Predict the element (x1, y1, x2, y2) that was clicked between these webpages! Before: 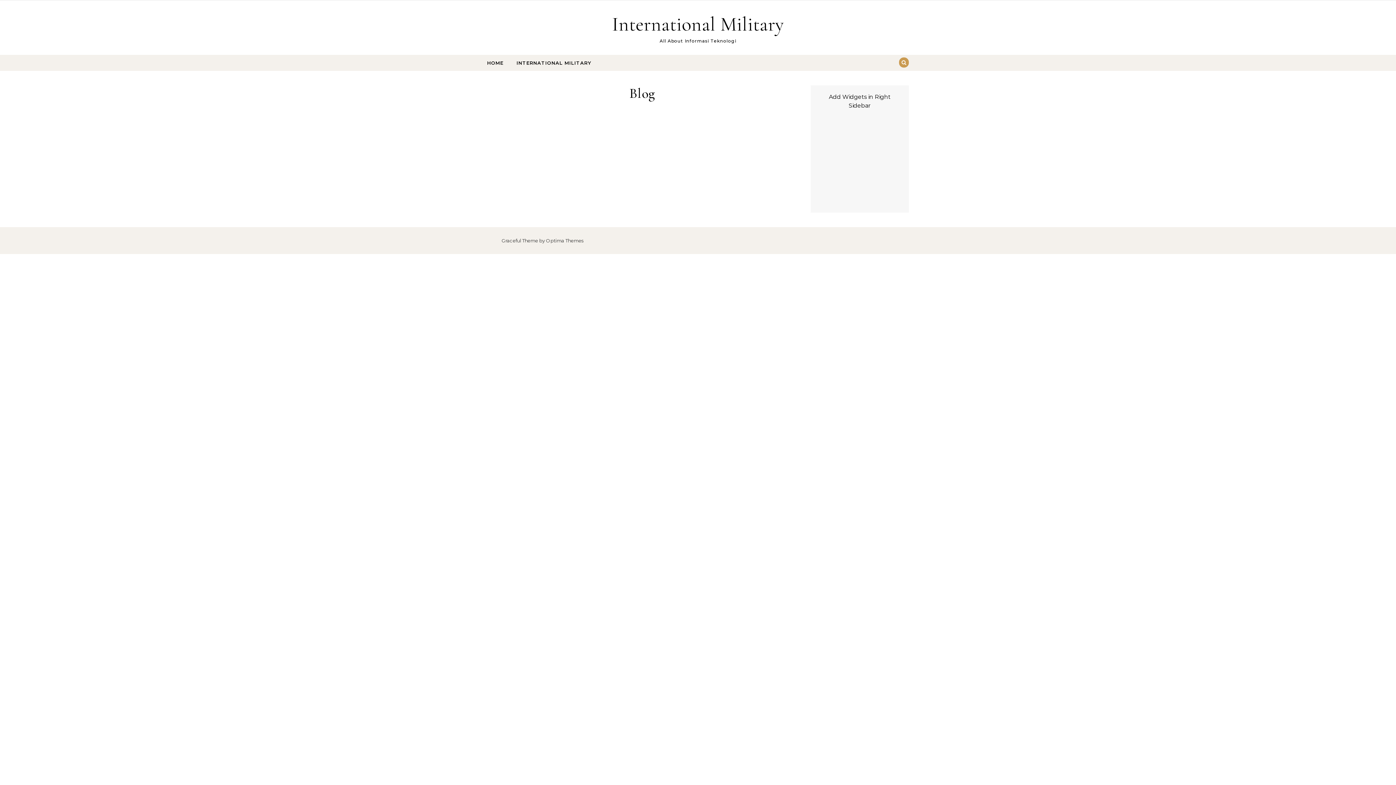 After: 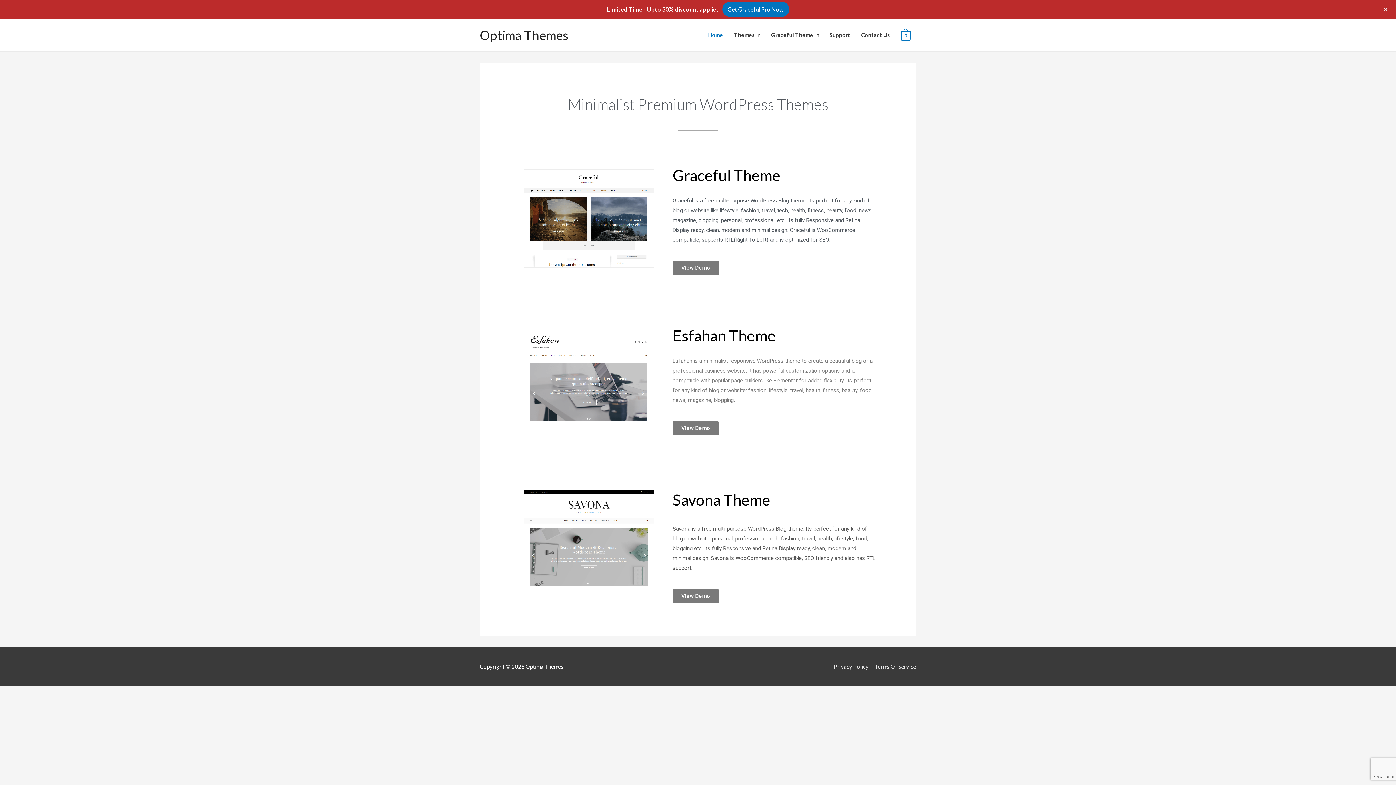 Action: label: Optima Themes bbox: (546, 237, 583, 243)